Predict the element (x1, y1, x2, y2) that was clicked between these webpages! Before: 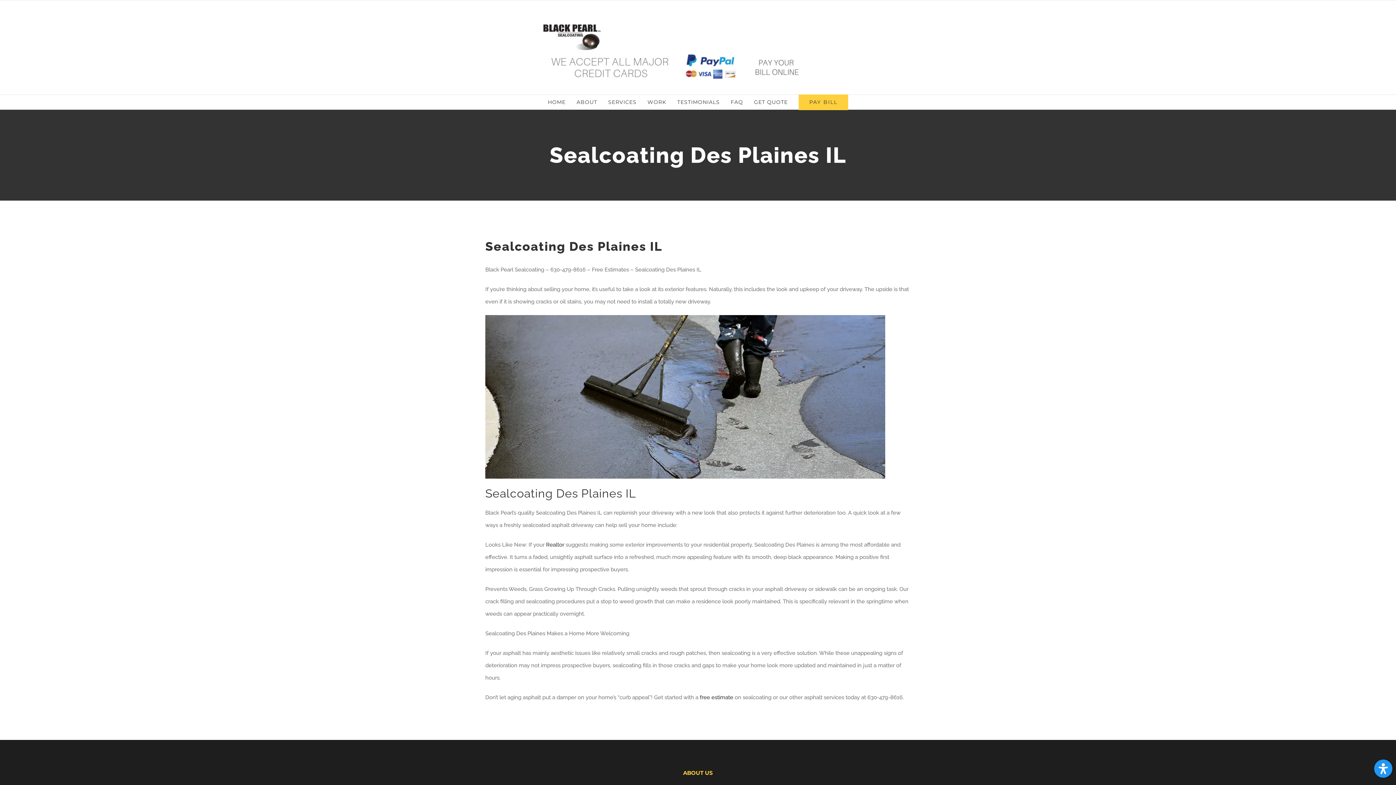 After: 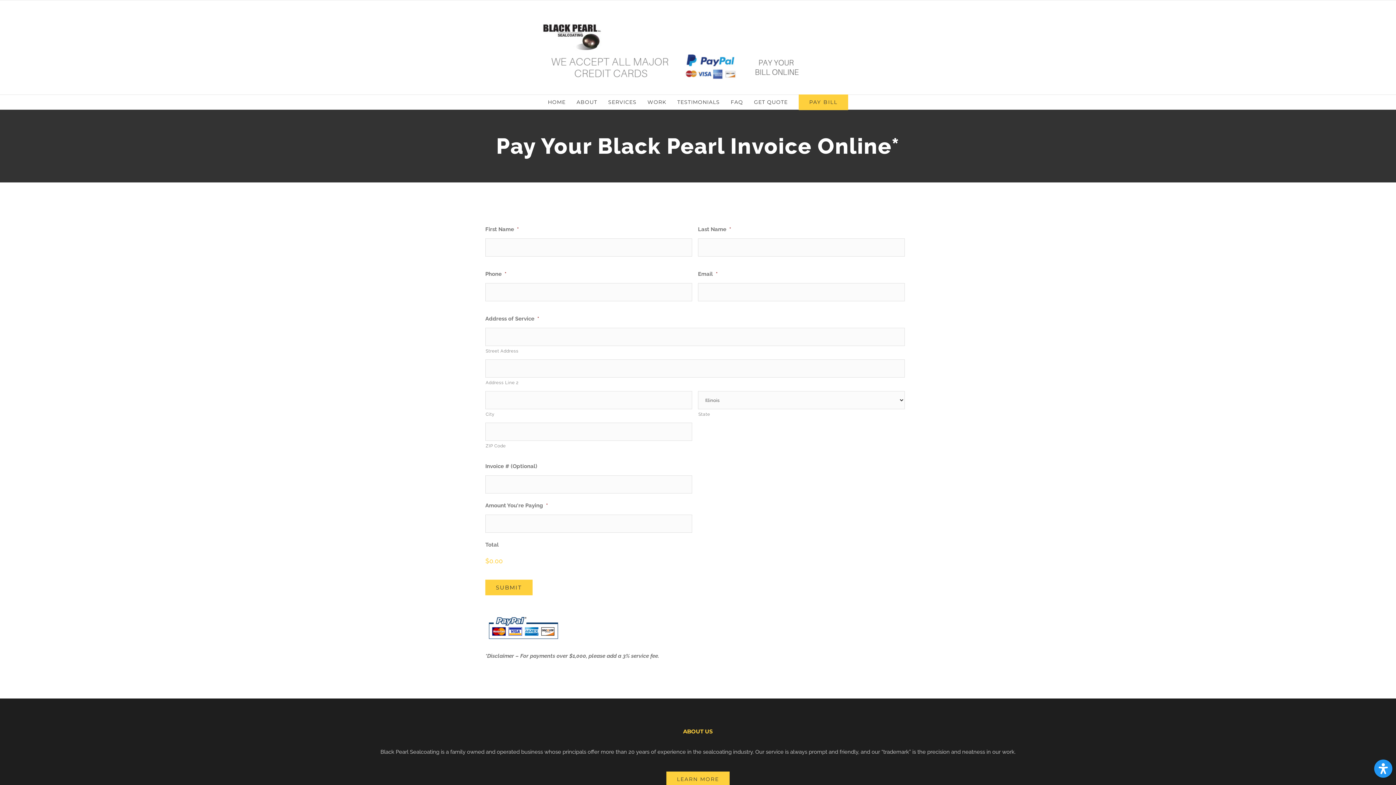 Action: bbox: (798, 94, 848, 109) label: PAY BILL